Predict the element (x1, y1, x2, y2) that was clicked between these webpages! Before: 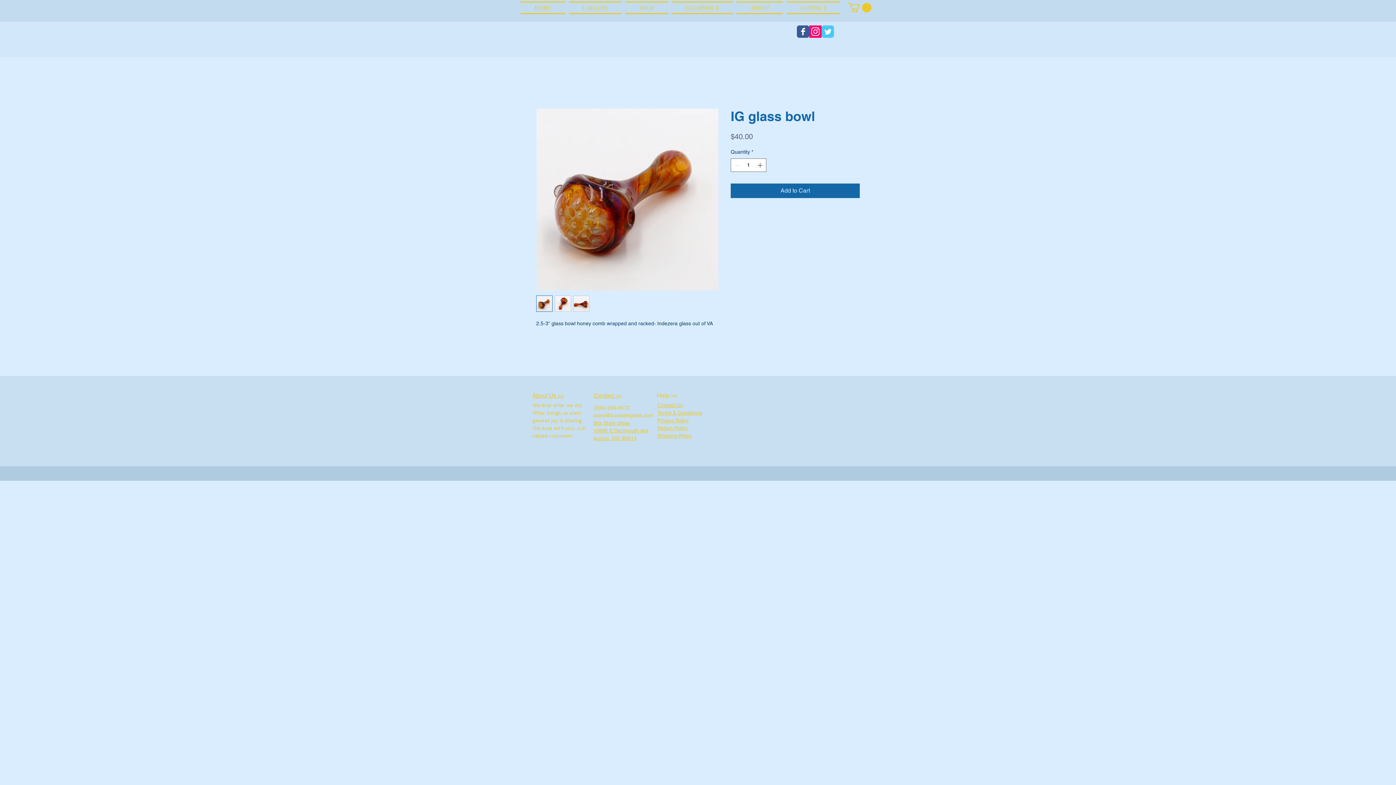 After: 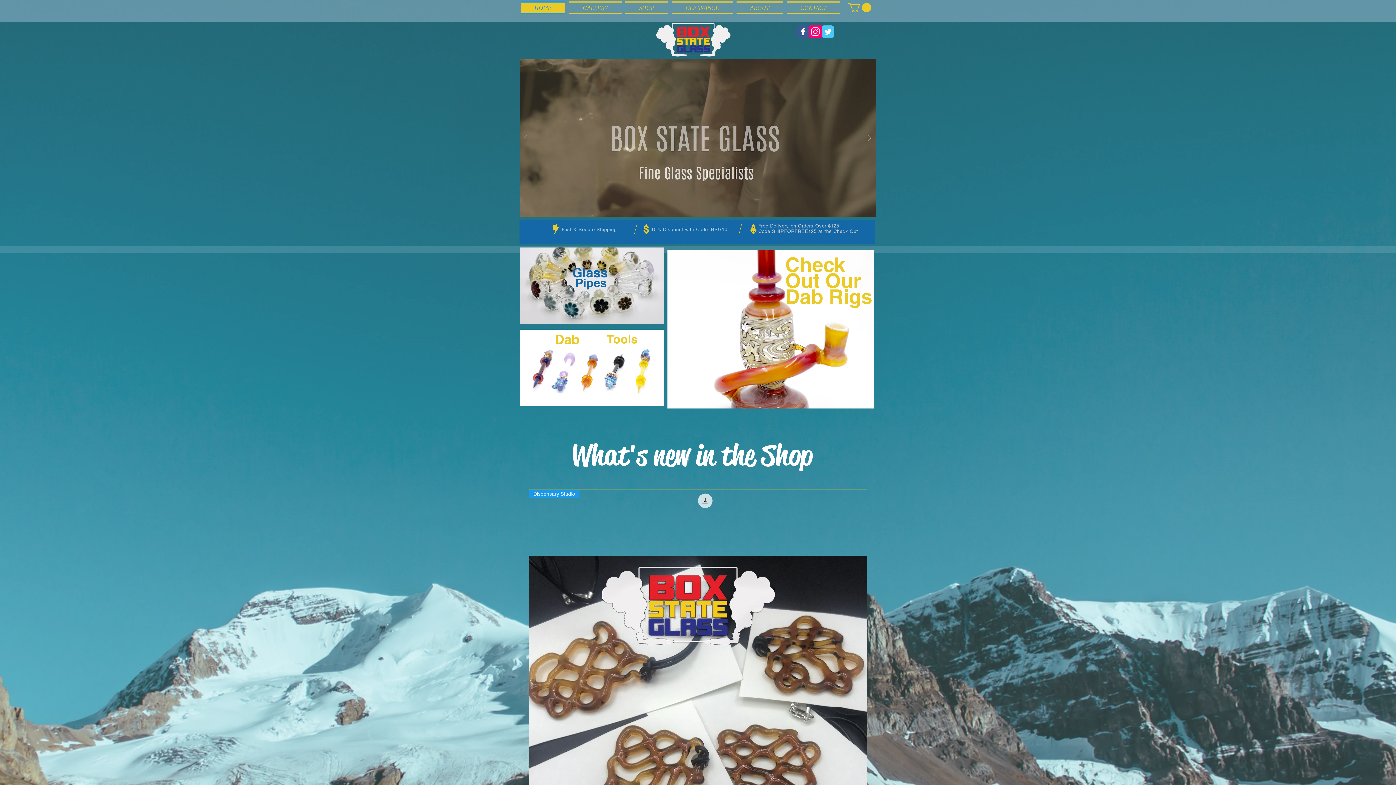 Action: bbox: (520, 1, 567, 14) label: HOME